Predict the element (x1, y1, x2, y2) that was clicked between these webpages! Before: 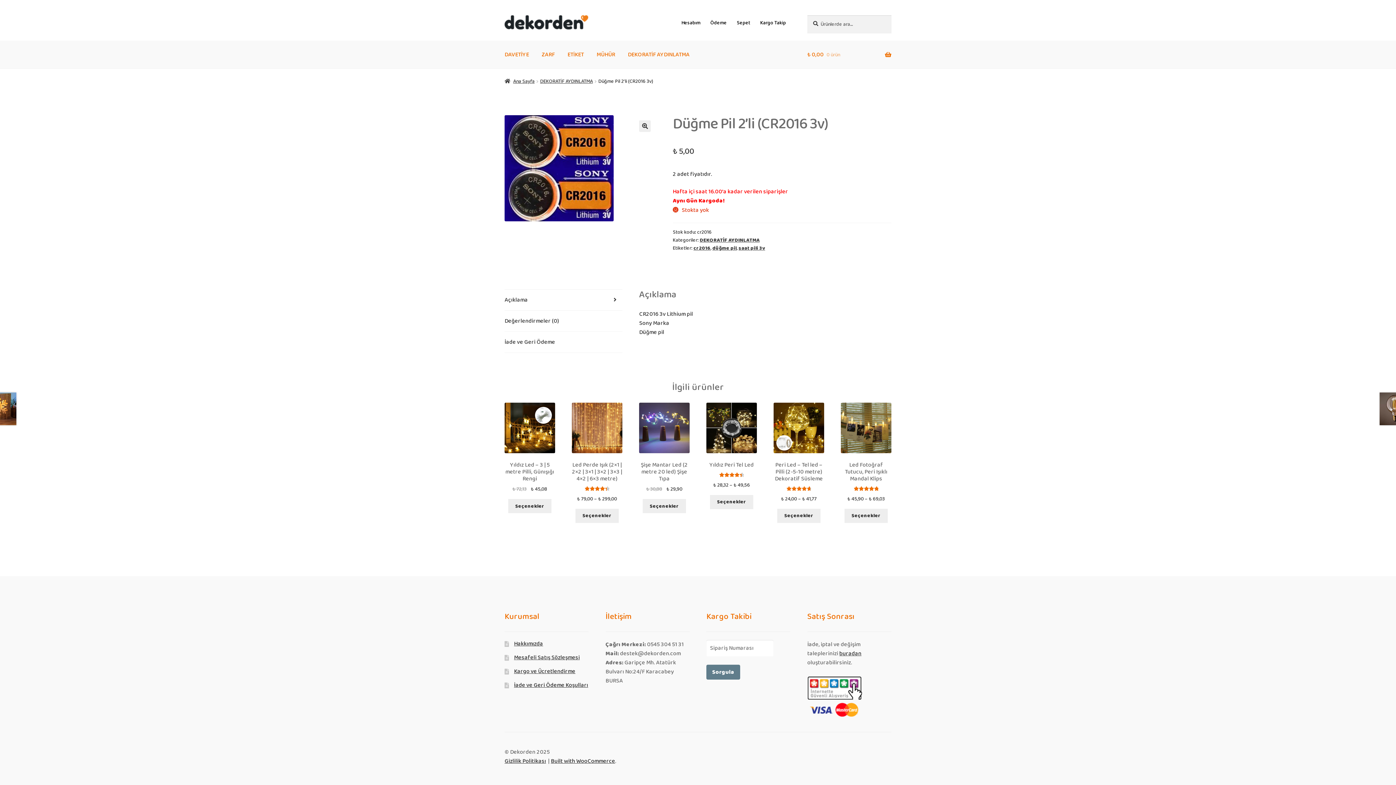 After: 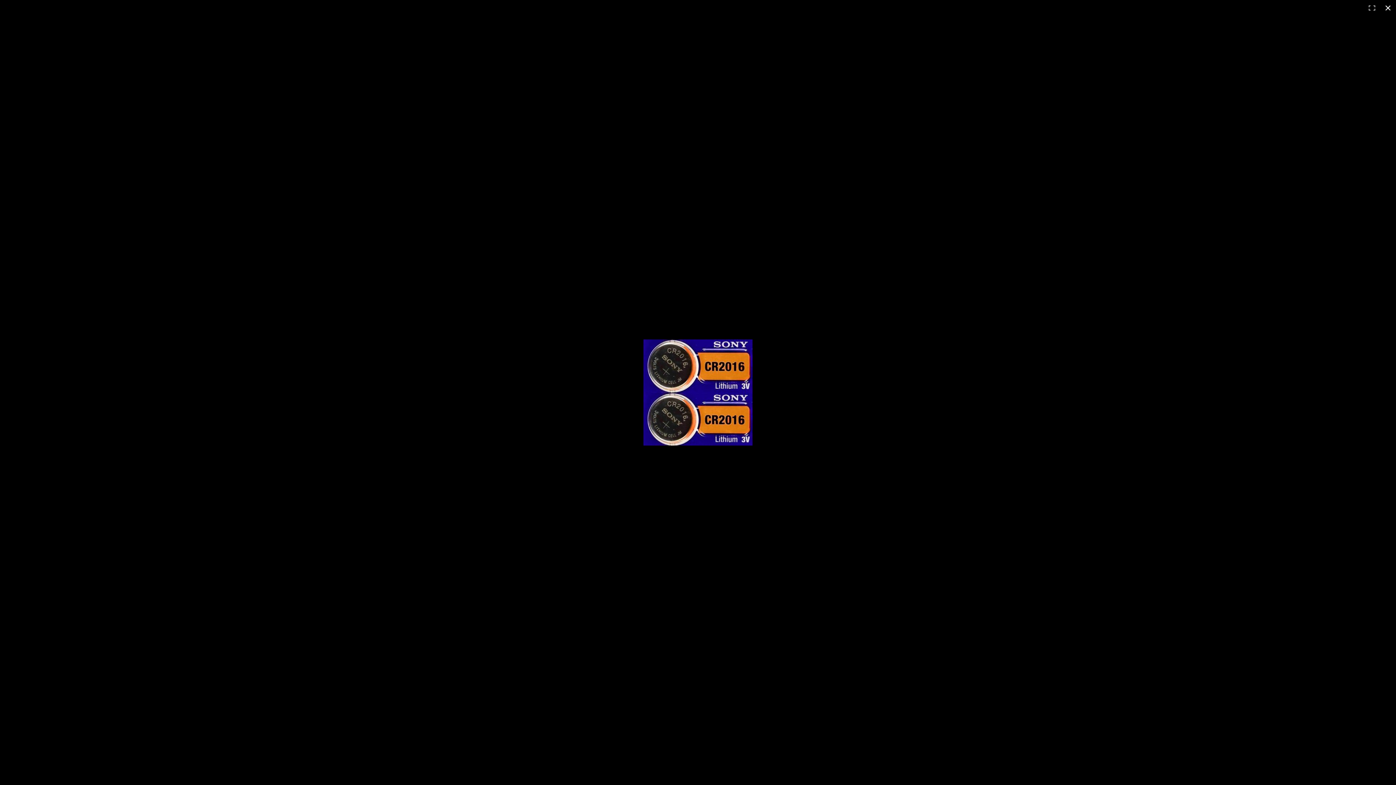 Action: bbox: (504, 115, 656, 221)